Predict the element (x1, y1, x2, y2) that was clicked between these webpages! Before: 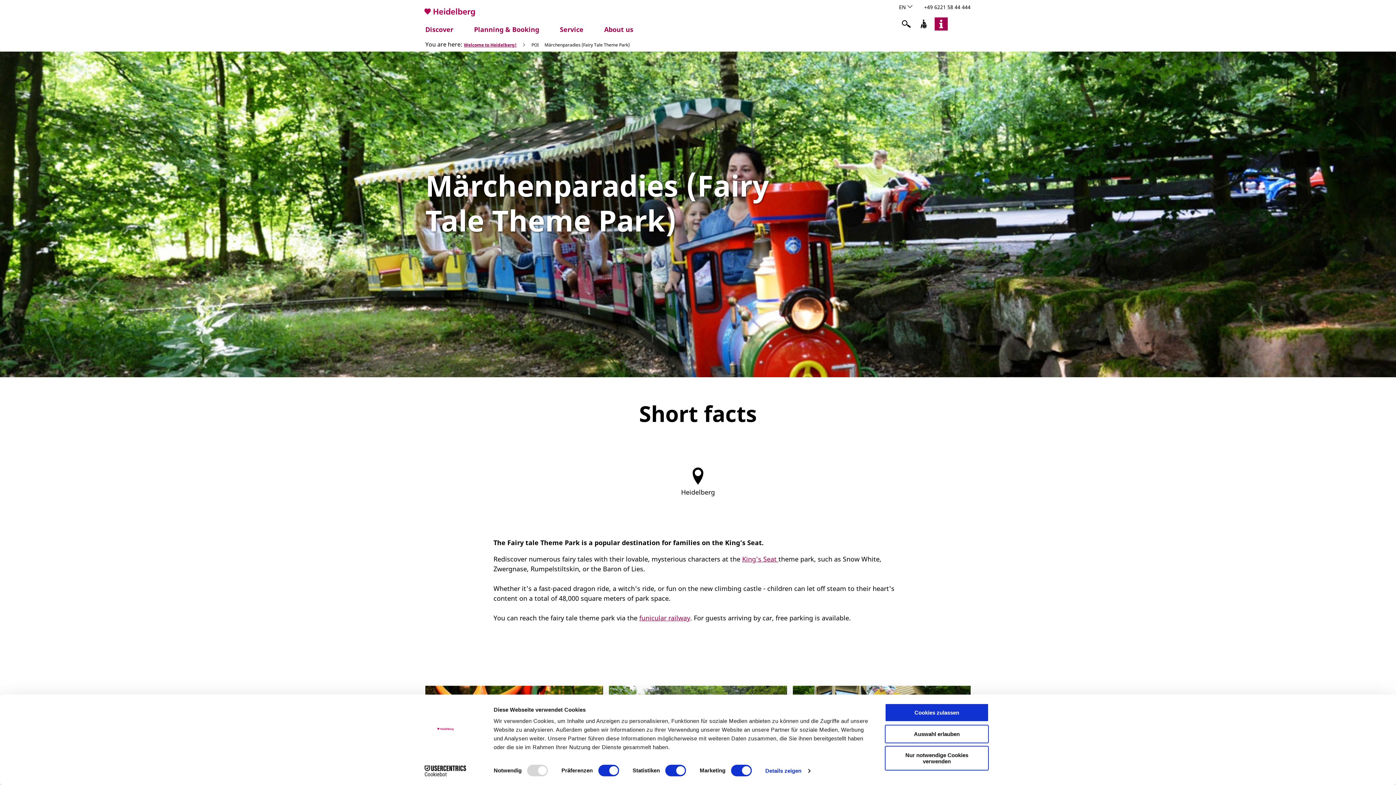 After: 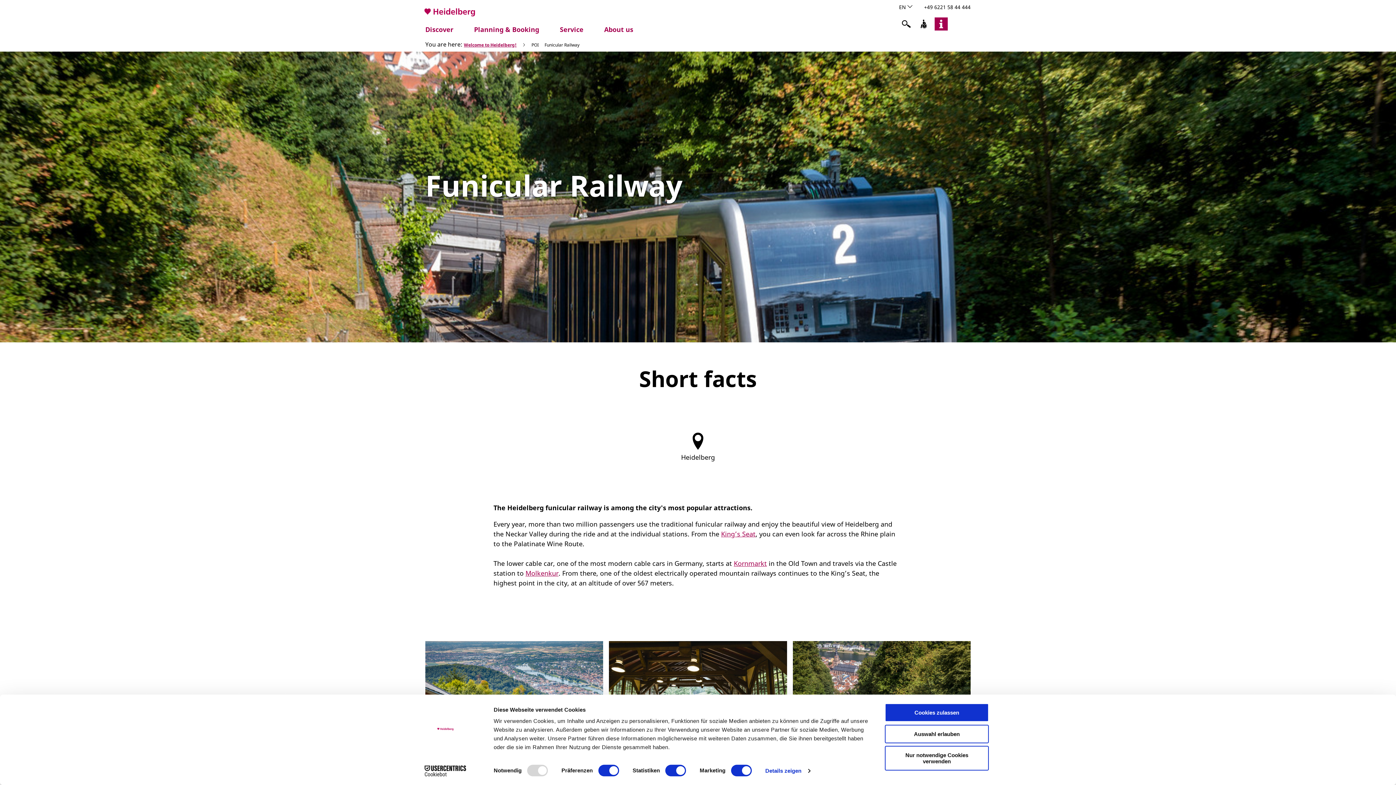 Action: label: funicular railway bbox: (639, 613, 690, 622)